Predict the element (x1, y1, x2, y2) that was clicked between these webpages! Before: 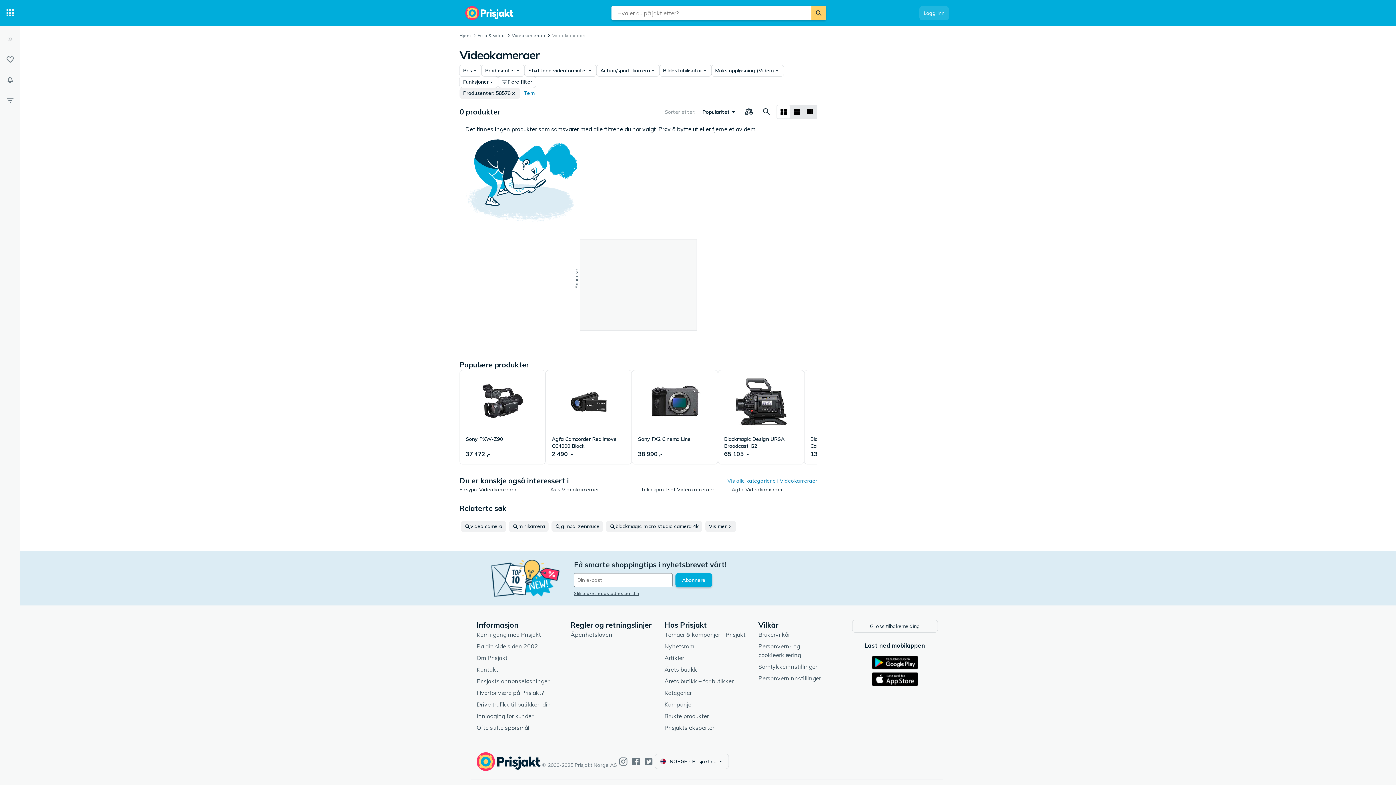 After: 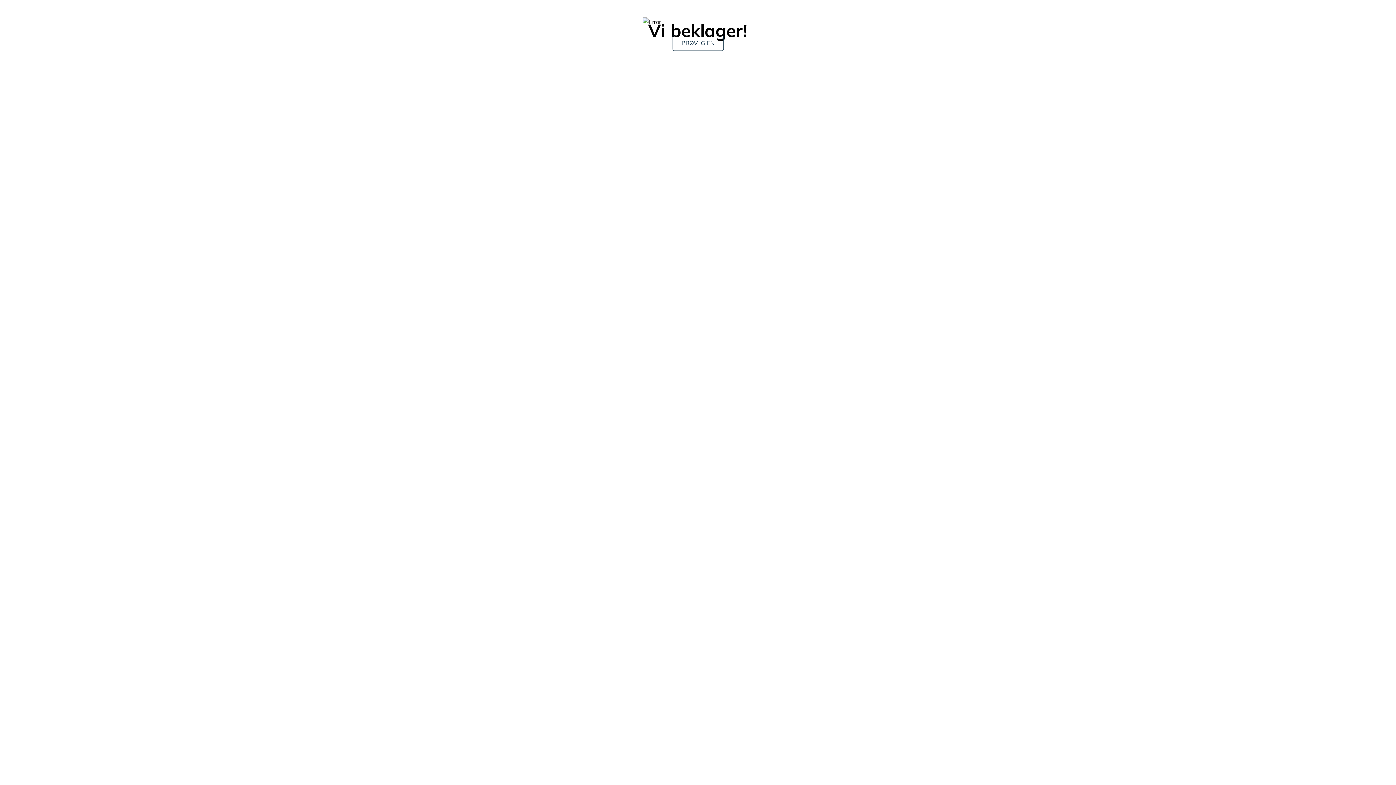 Action: bbox: (508, 521, 548, 532) label: minikamera